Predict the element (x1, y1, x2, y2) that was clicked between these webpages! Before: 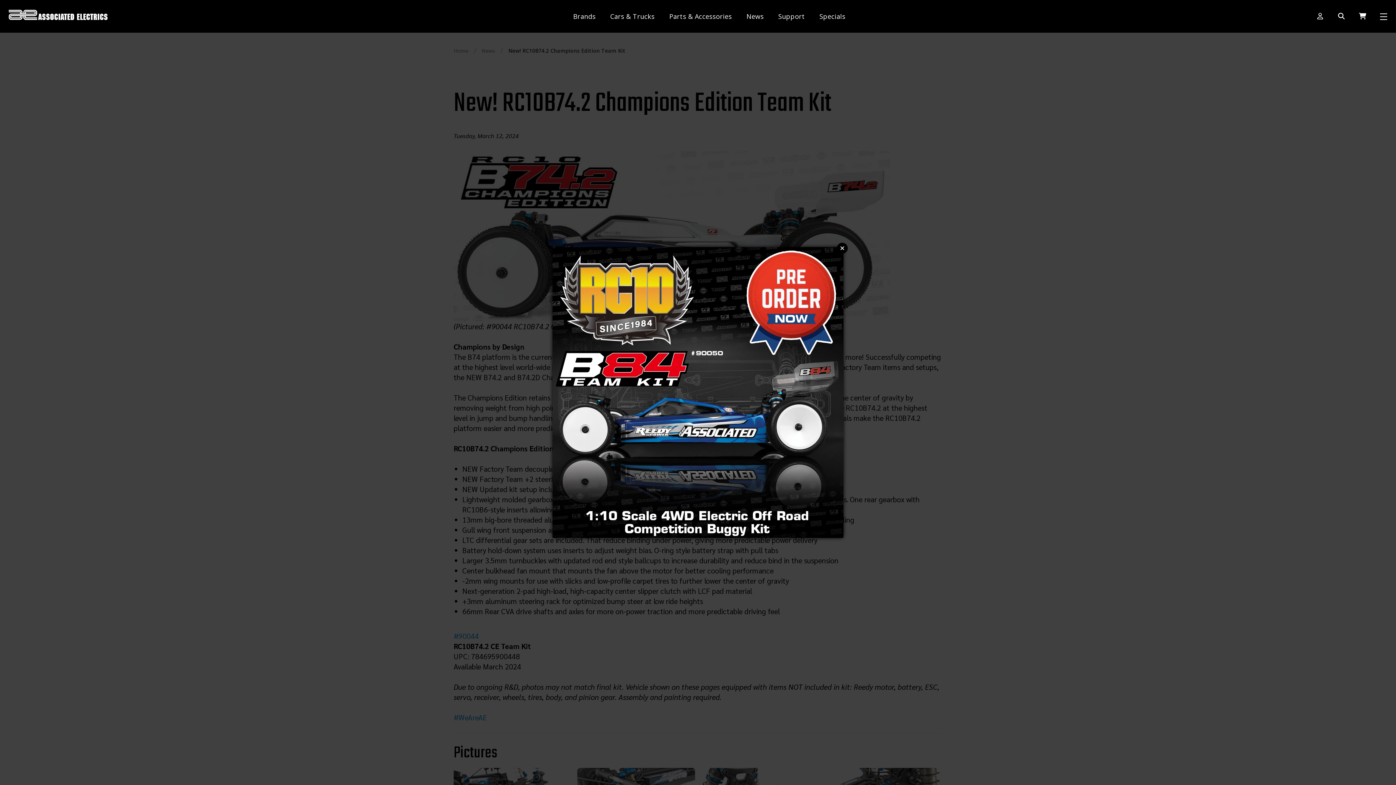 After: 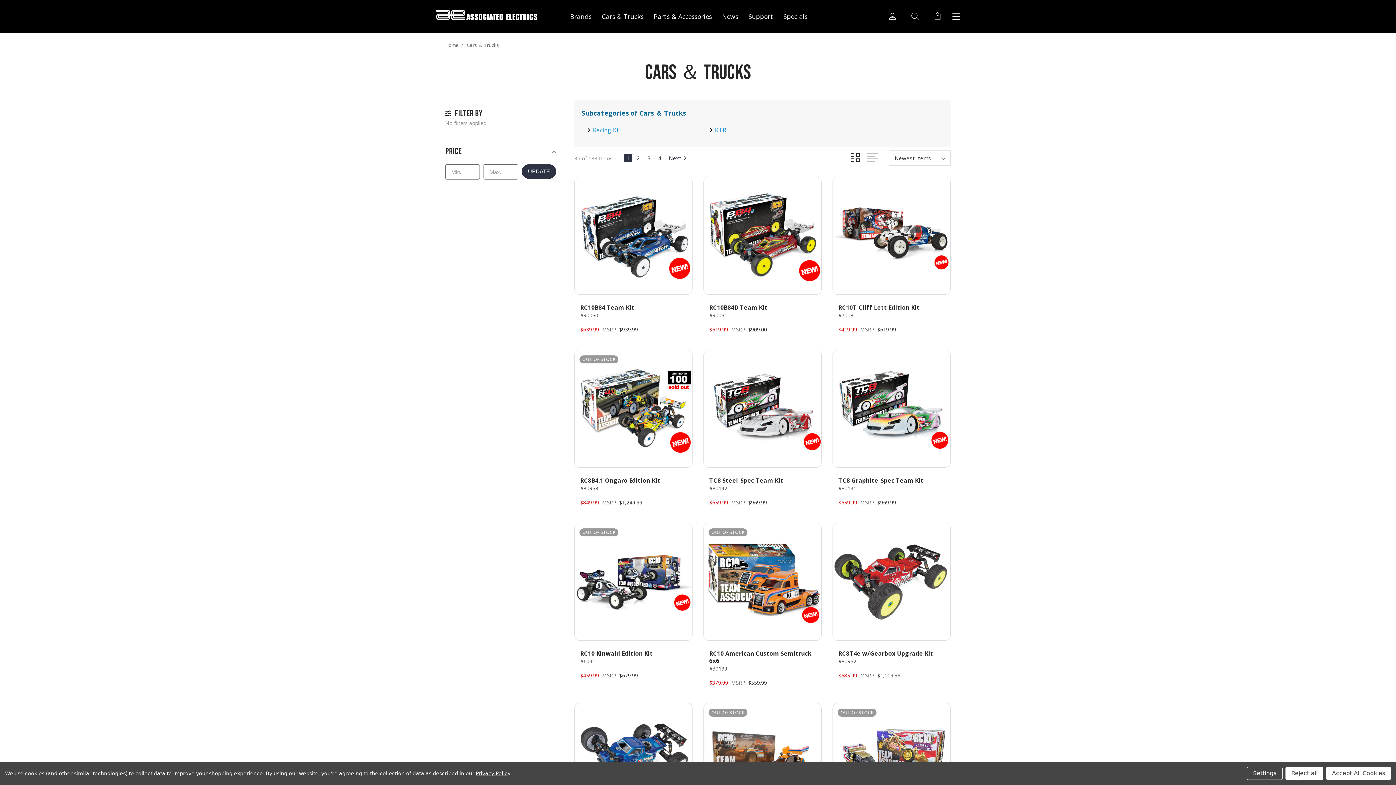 Action: bbox: (610, 0, 654, 32) label: Cars & Trucks